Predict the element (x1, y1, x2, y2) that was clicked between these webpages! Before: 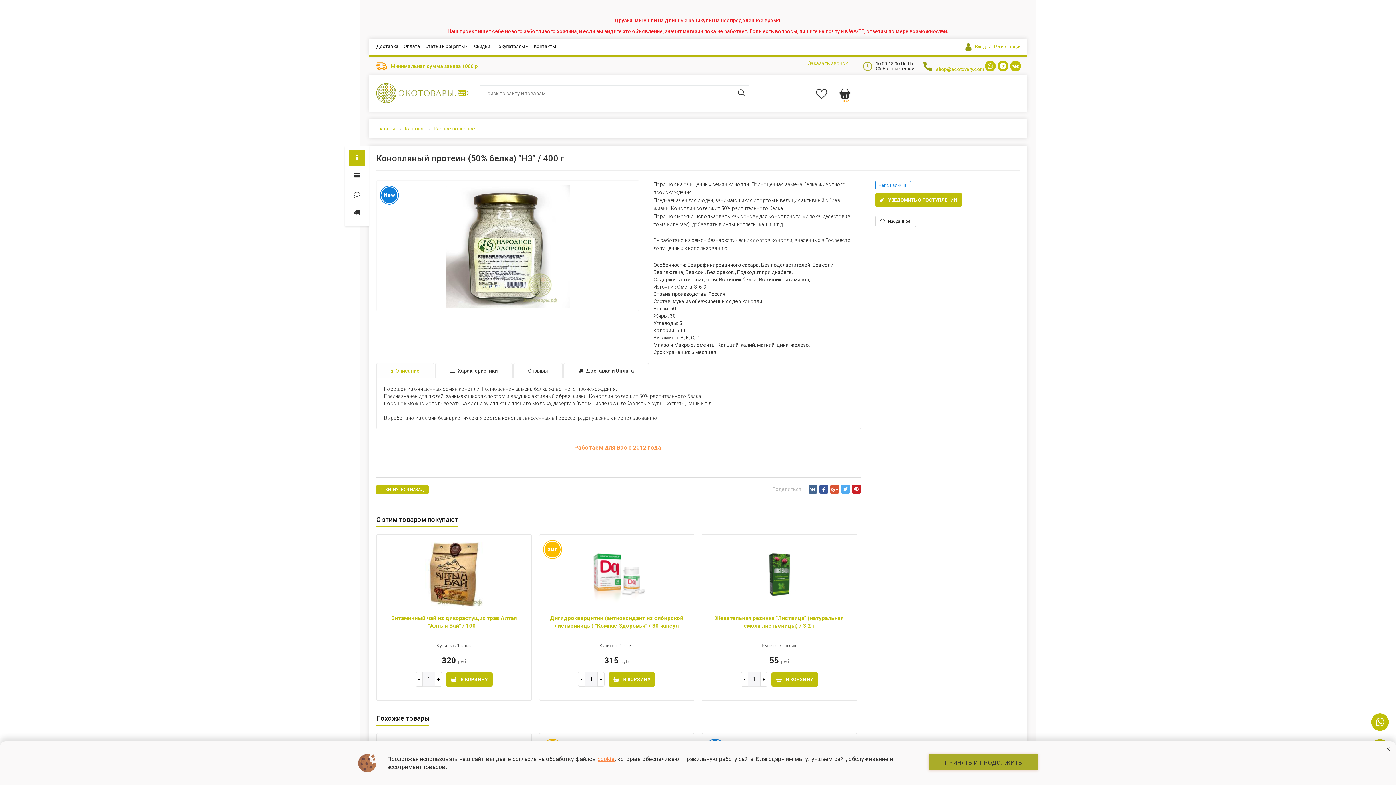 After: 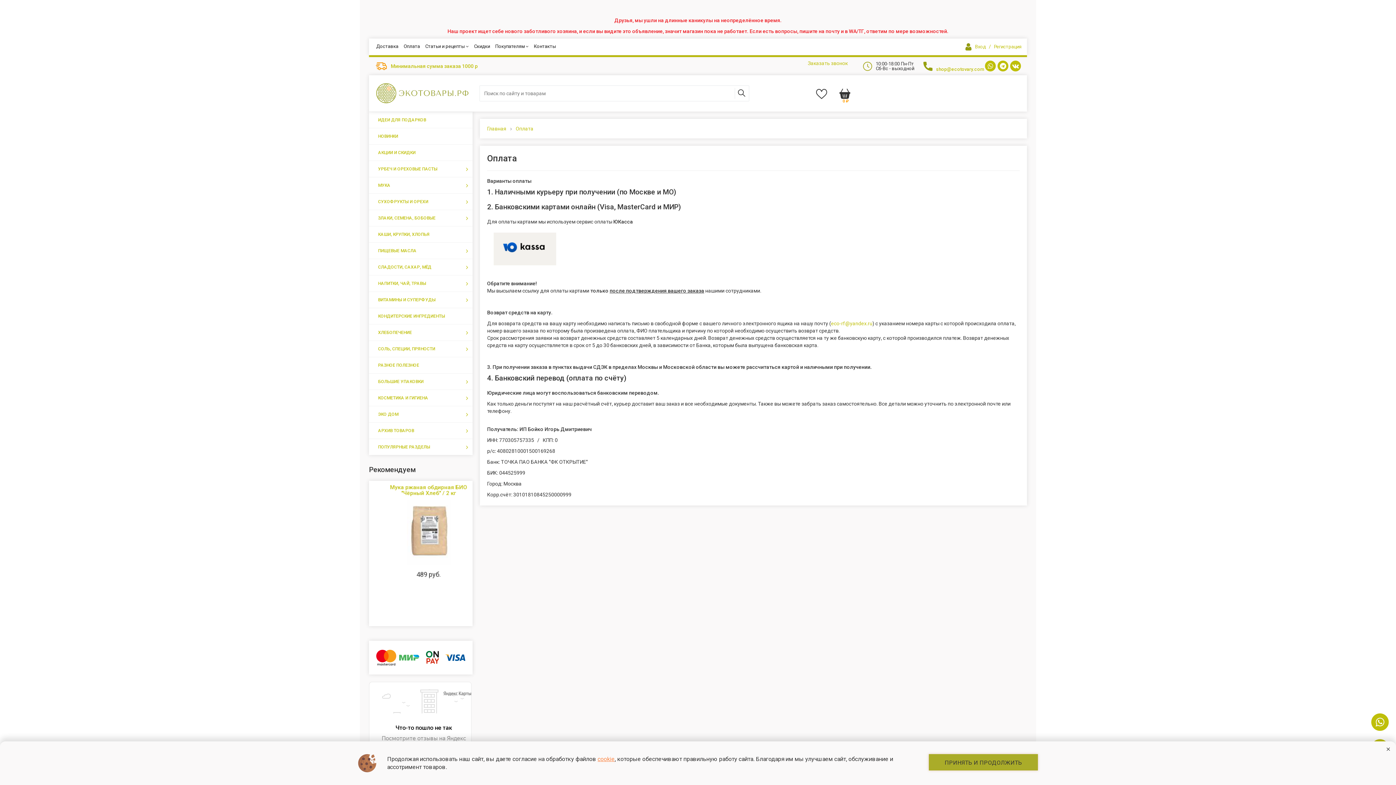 Action: bbox: (403, 43, 420, 49) label: Оплата